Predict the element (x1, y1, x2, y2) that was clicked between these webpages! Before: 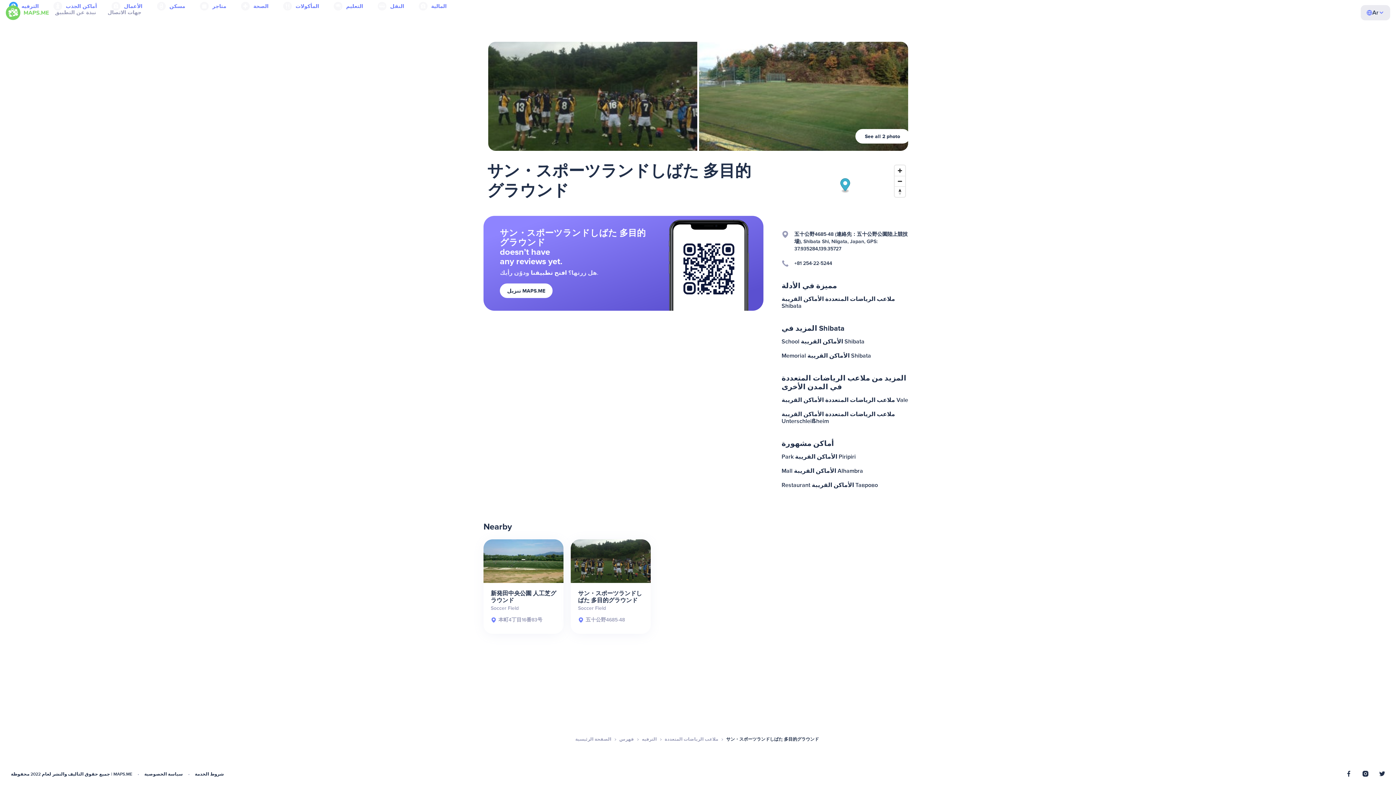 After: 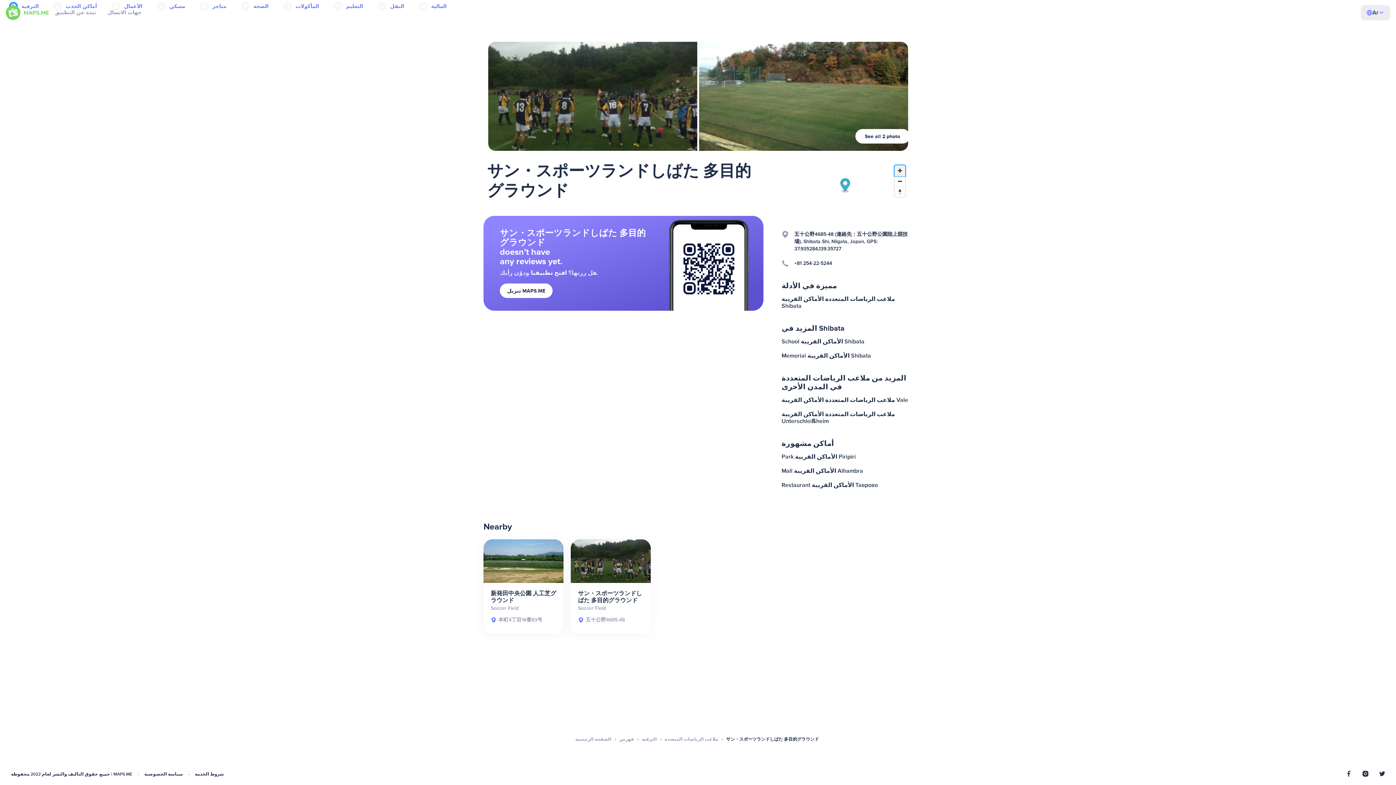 Action: label: Zoom in bbox: (894, 165, 905, 176)